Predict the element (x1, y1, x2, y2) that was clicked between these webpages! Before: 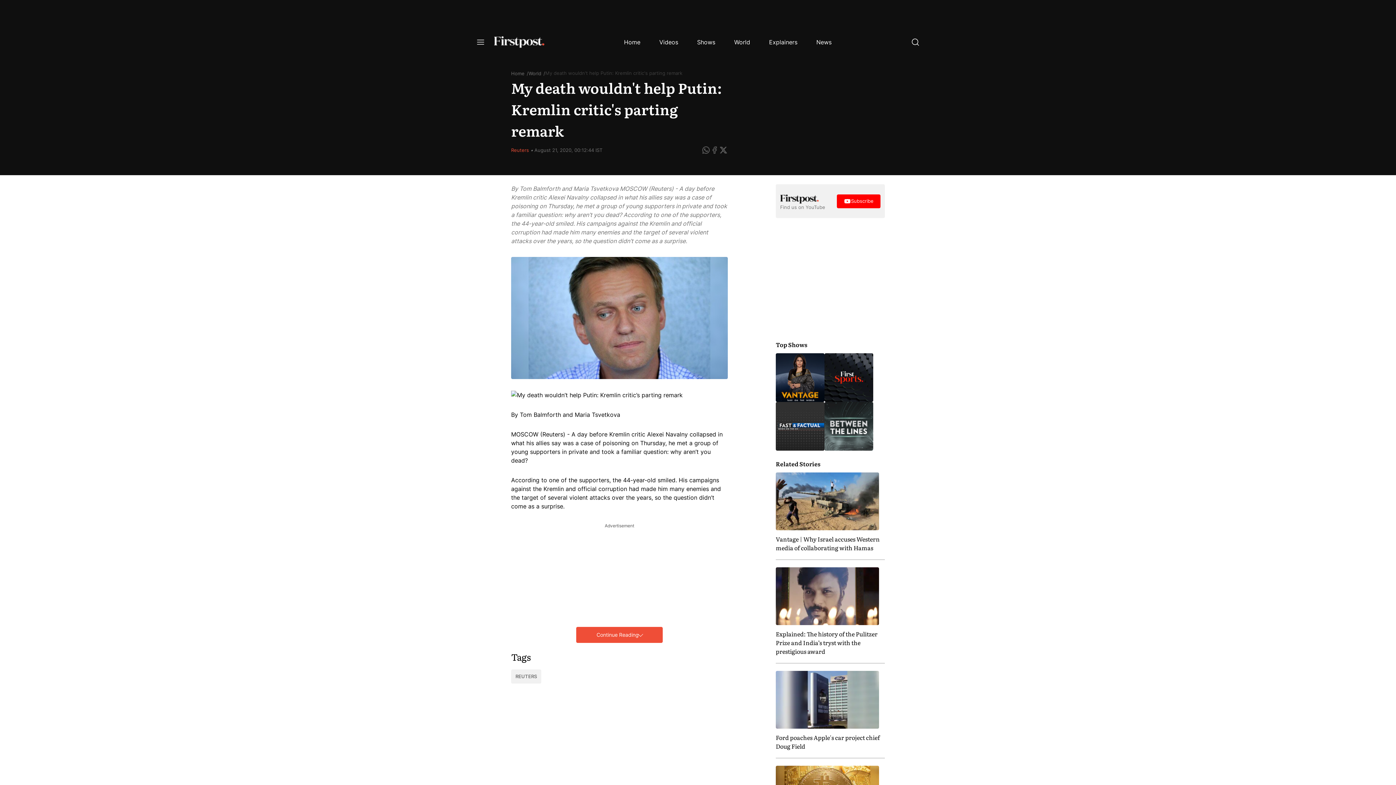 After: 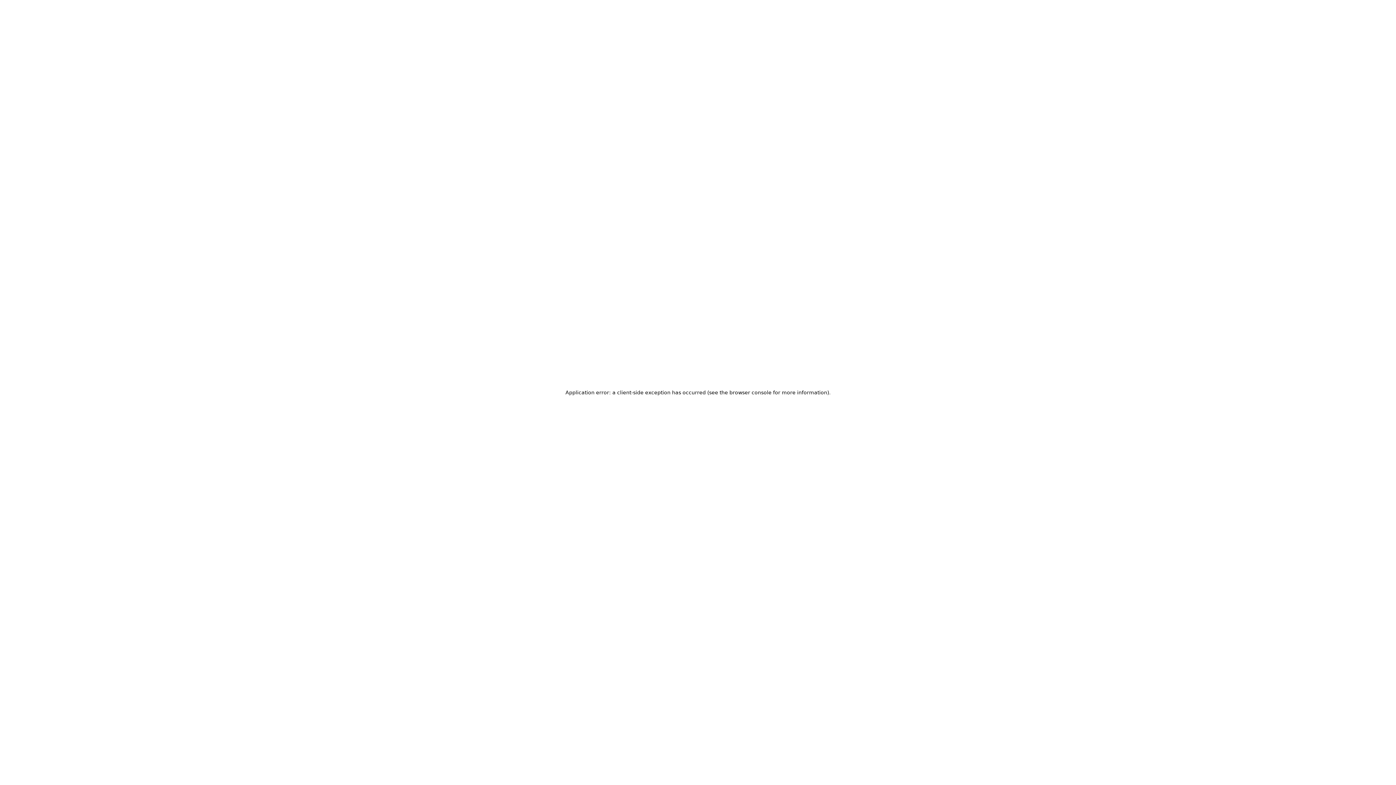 Action: bbox: (653, 36, 684, 48) label: Videos